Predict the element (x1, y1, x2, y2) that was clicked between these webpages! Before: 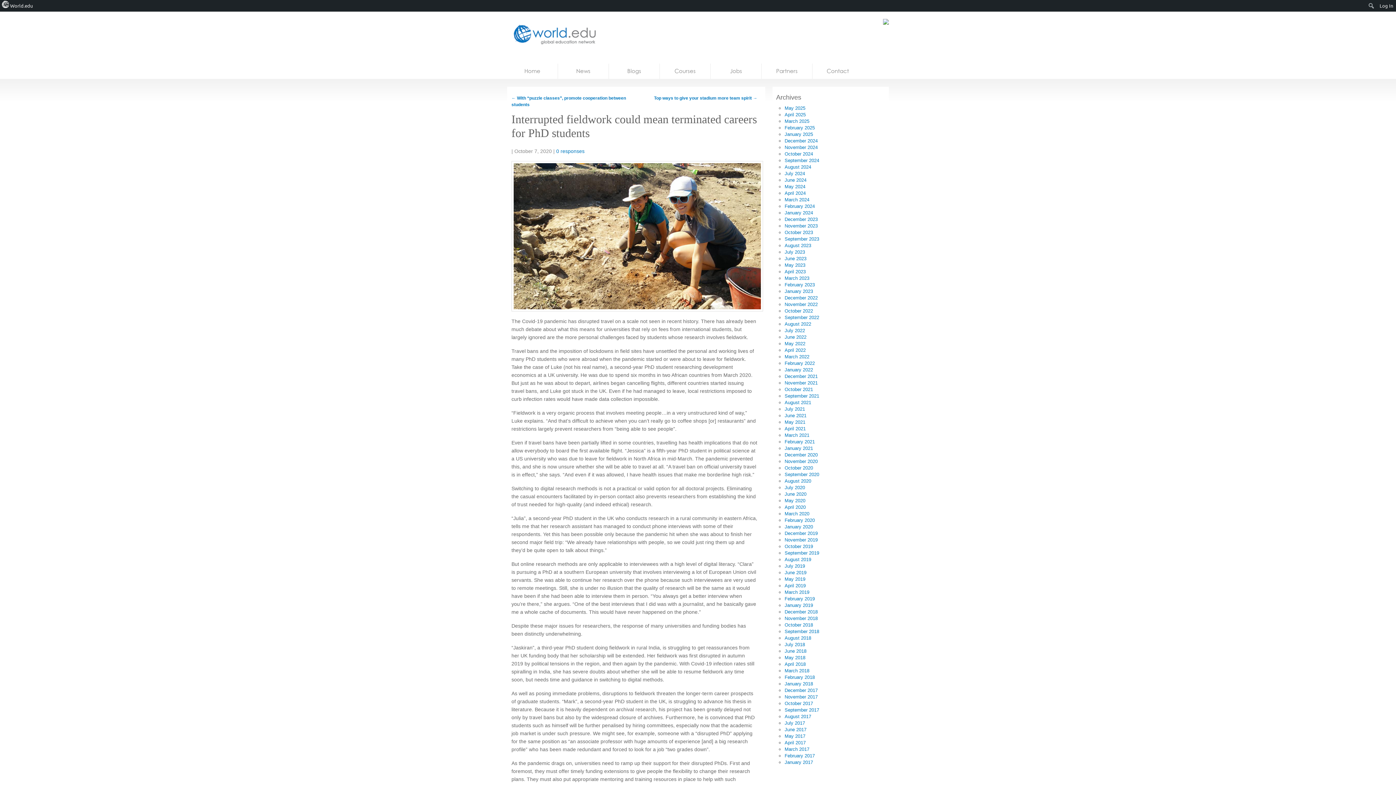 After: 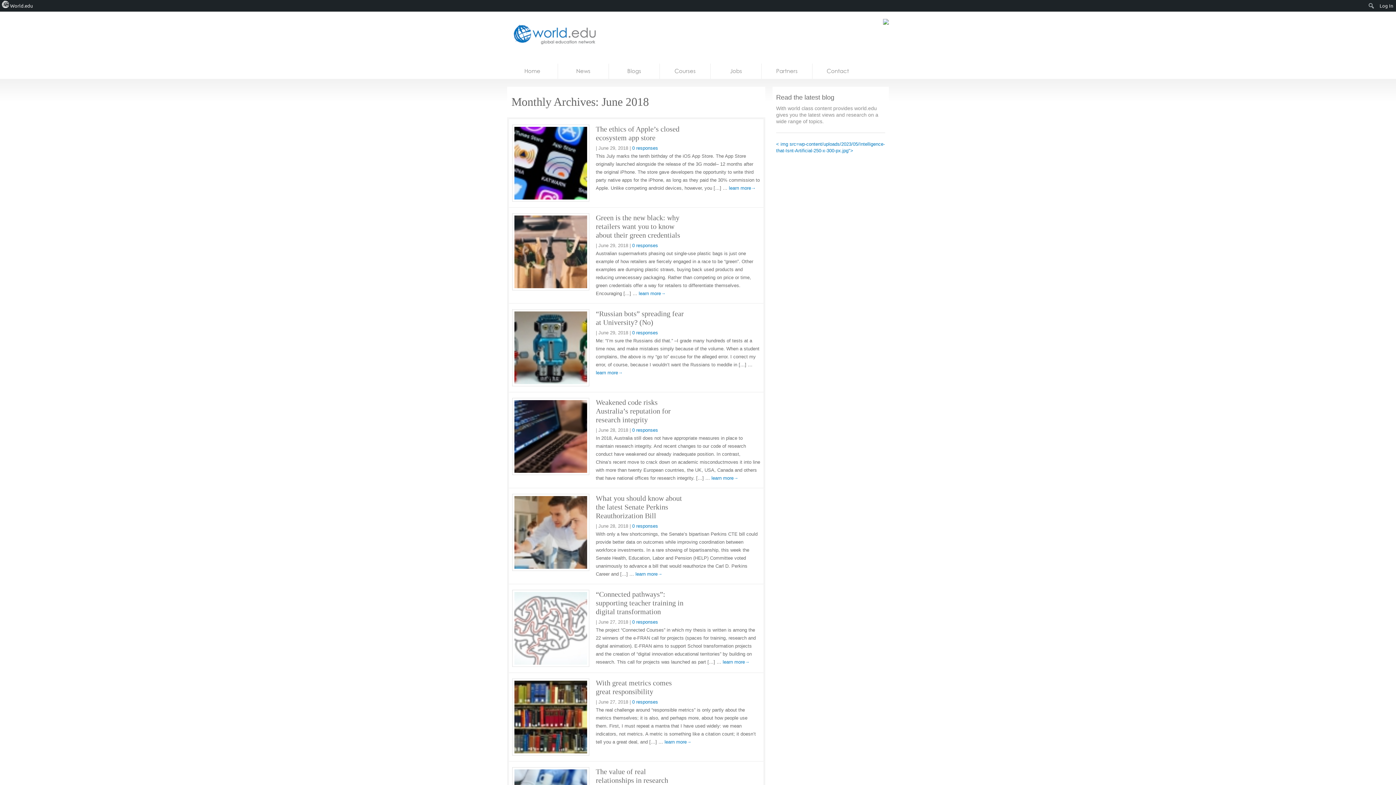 Action: label: June 2018 bbox: (784, 648, 806, 654)